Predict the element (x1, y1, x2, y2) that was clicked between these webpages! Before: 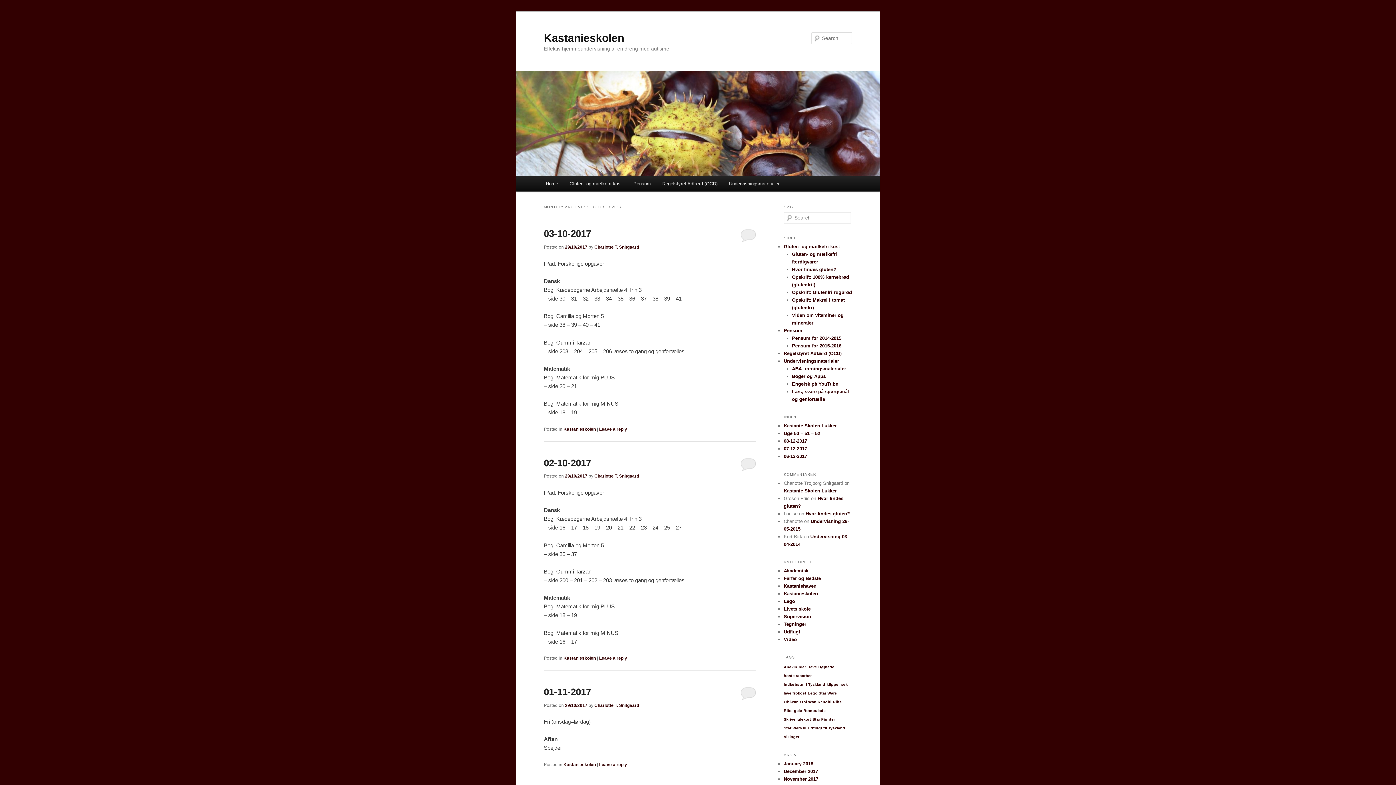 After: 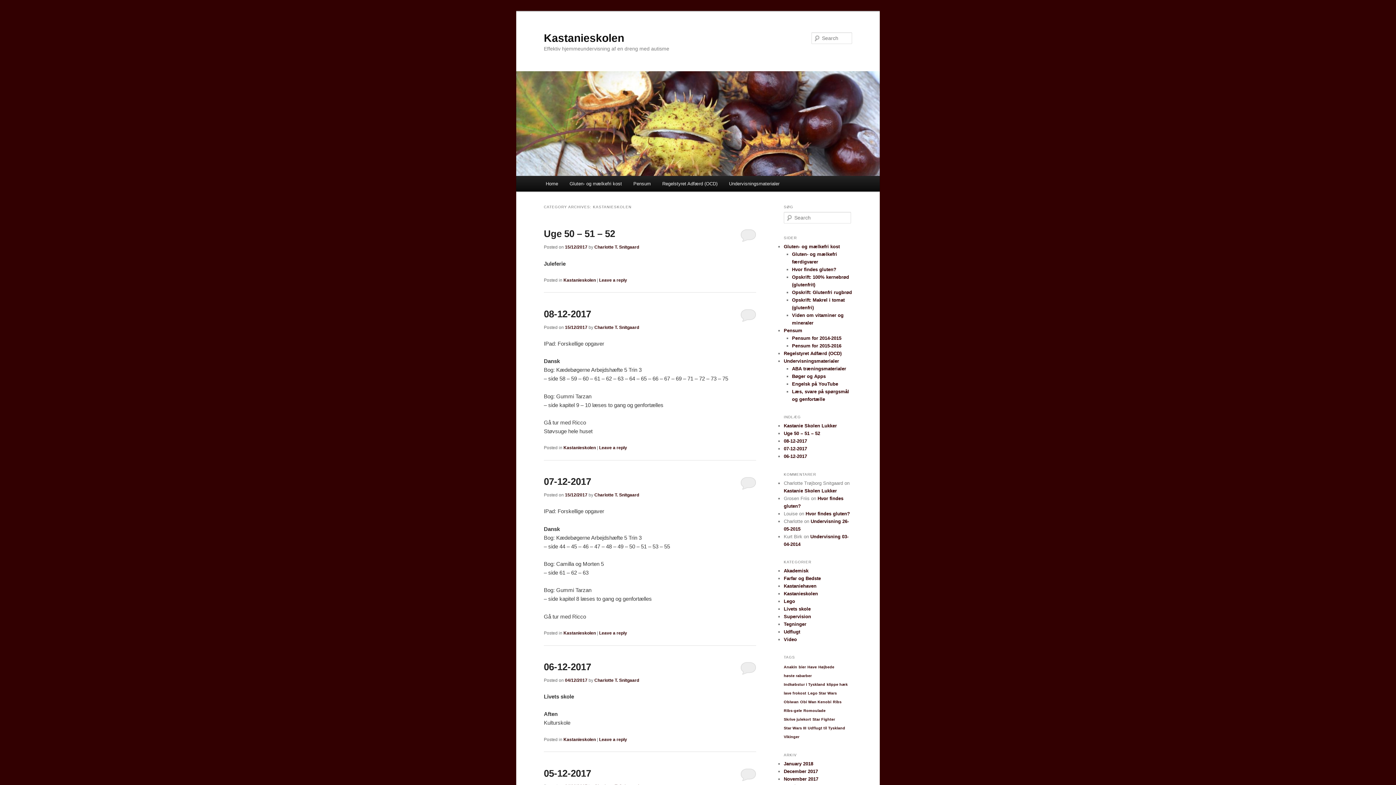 Action: bbox: (784, 591, 818, 596) label: Kastanieskolen